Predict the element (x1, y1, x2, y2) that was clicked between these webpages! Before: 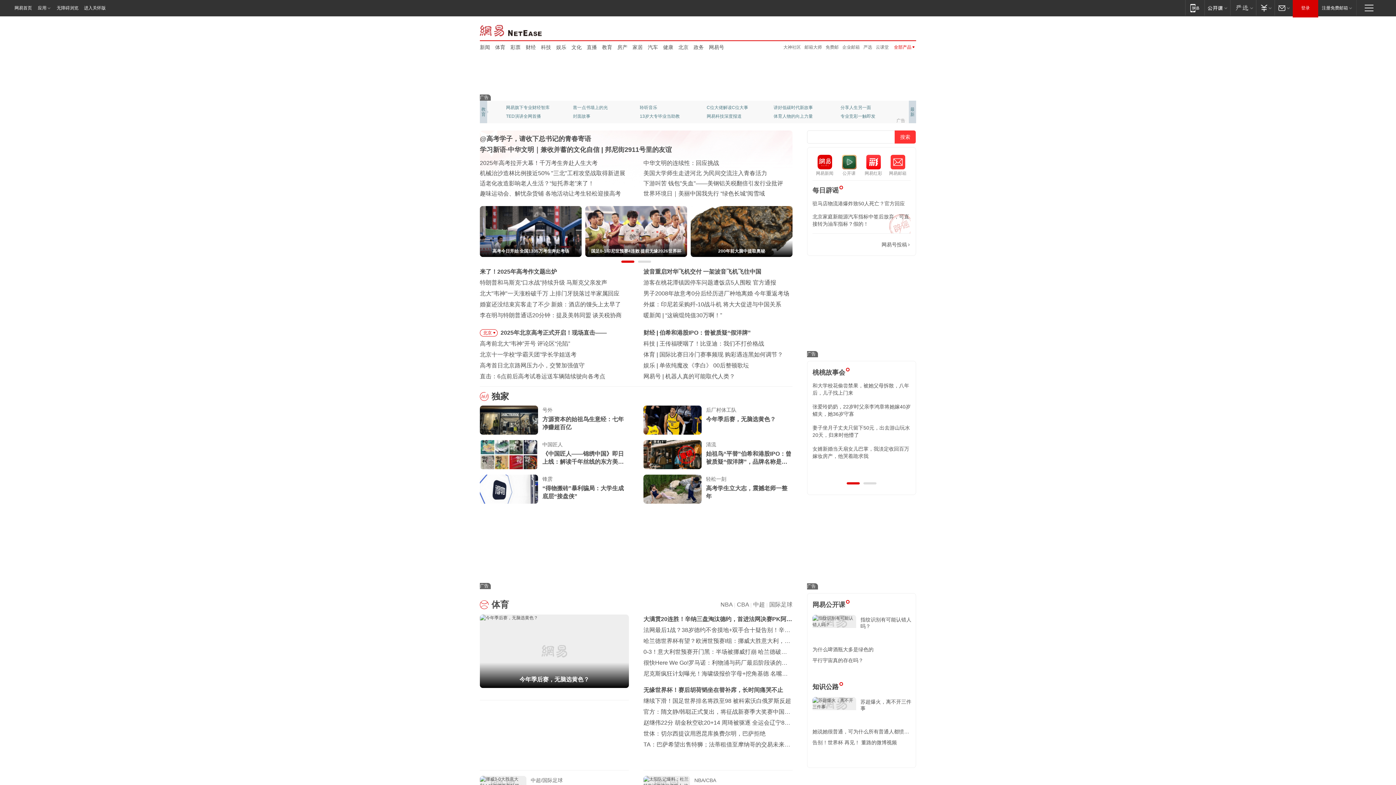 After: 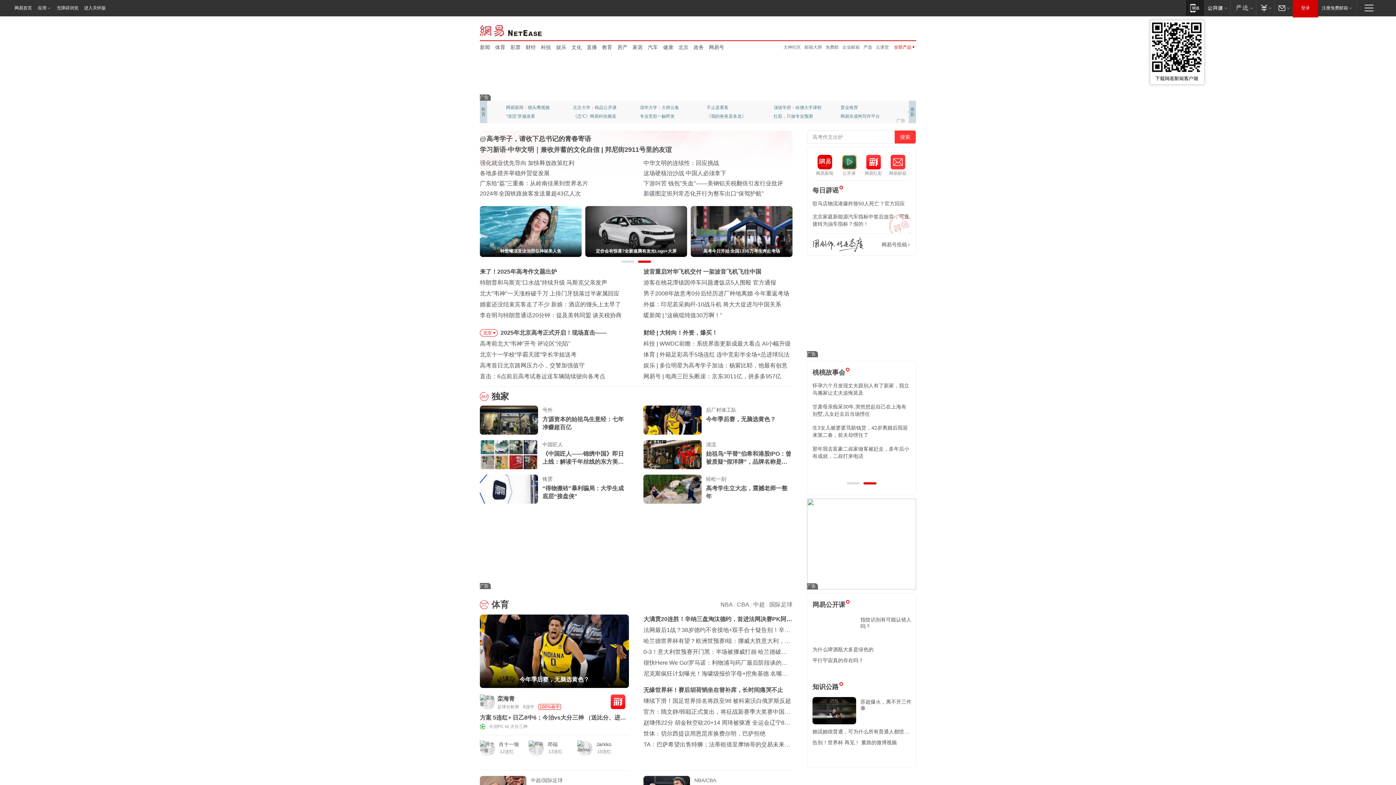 Action: bbox: (1185, 0, 1204, 15) label: 移动端